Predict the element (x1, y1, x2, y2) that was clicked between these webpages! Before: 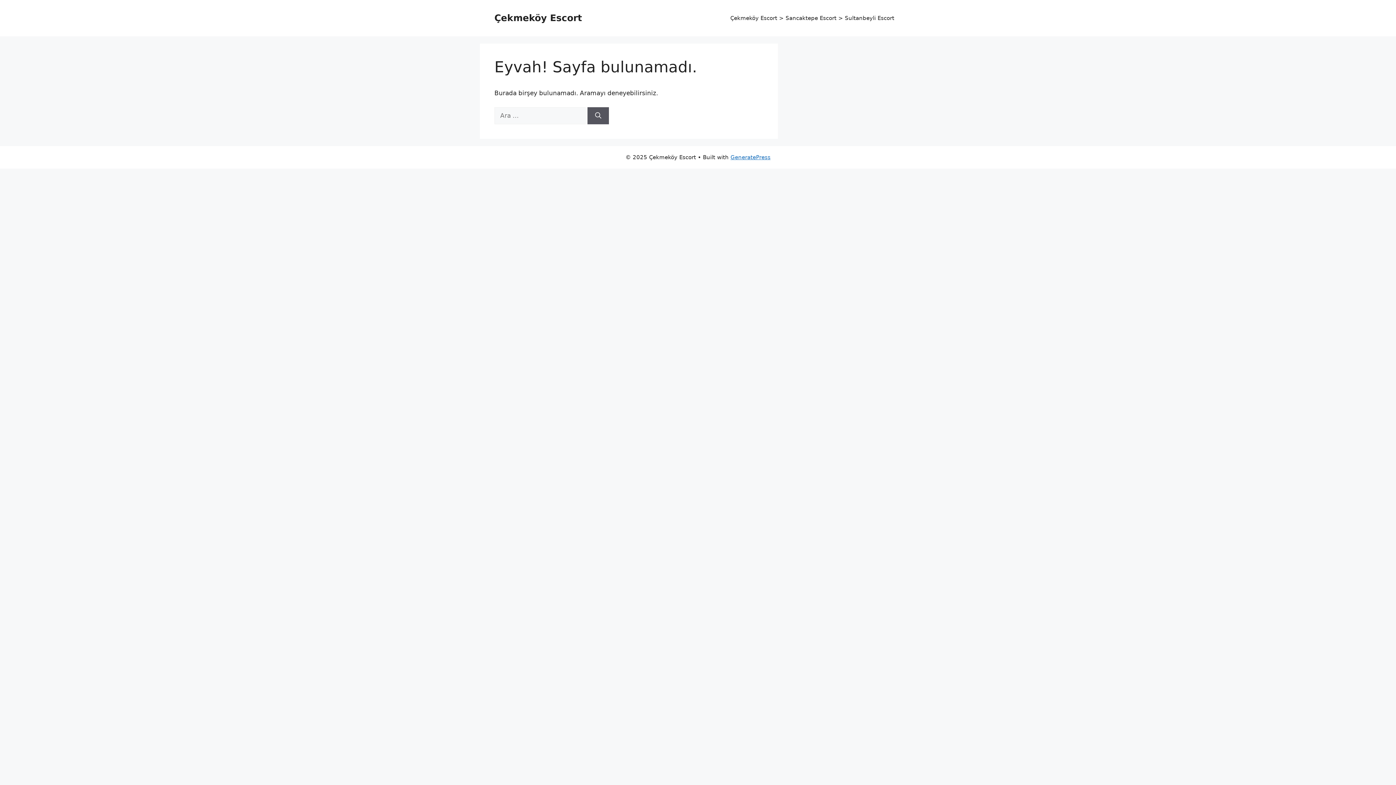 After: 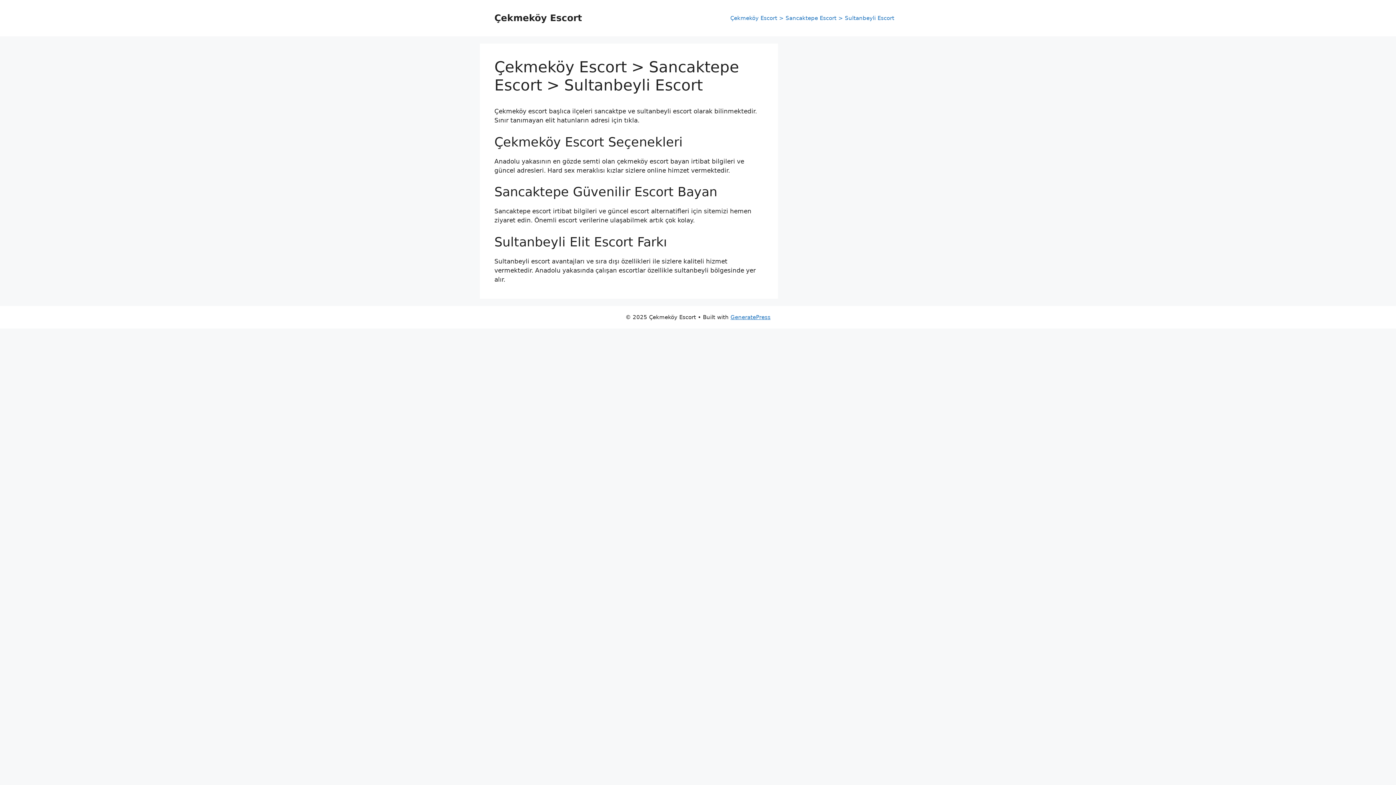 Action: bbox: (723, 7, 901, 29) label: Çekmeköy Escort > Sancaktepe Escort > Sultanbeyli Escort